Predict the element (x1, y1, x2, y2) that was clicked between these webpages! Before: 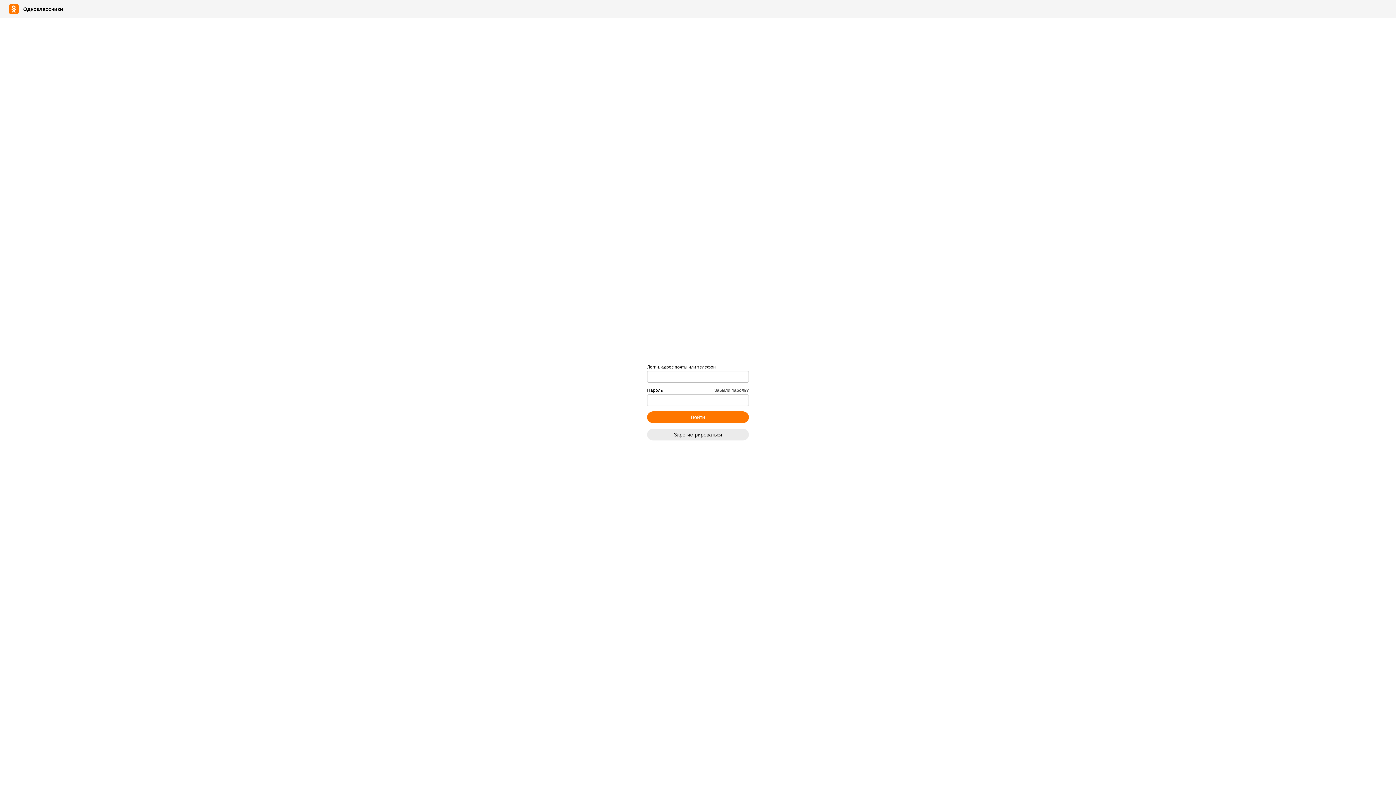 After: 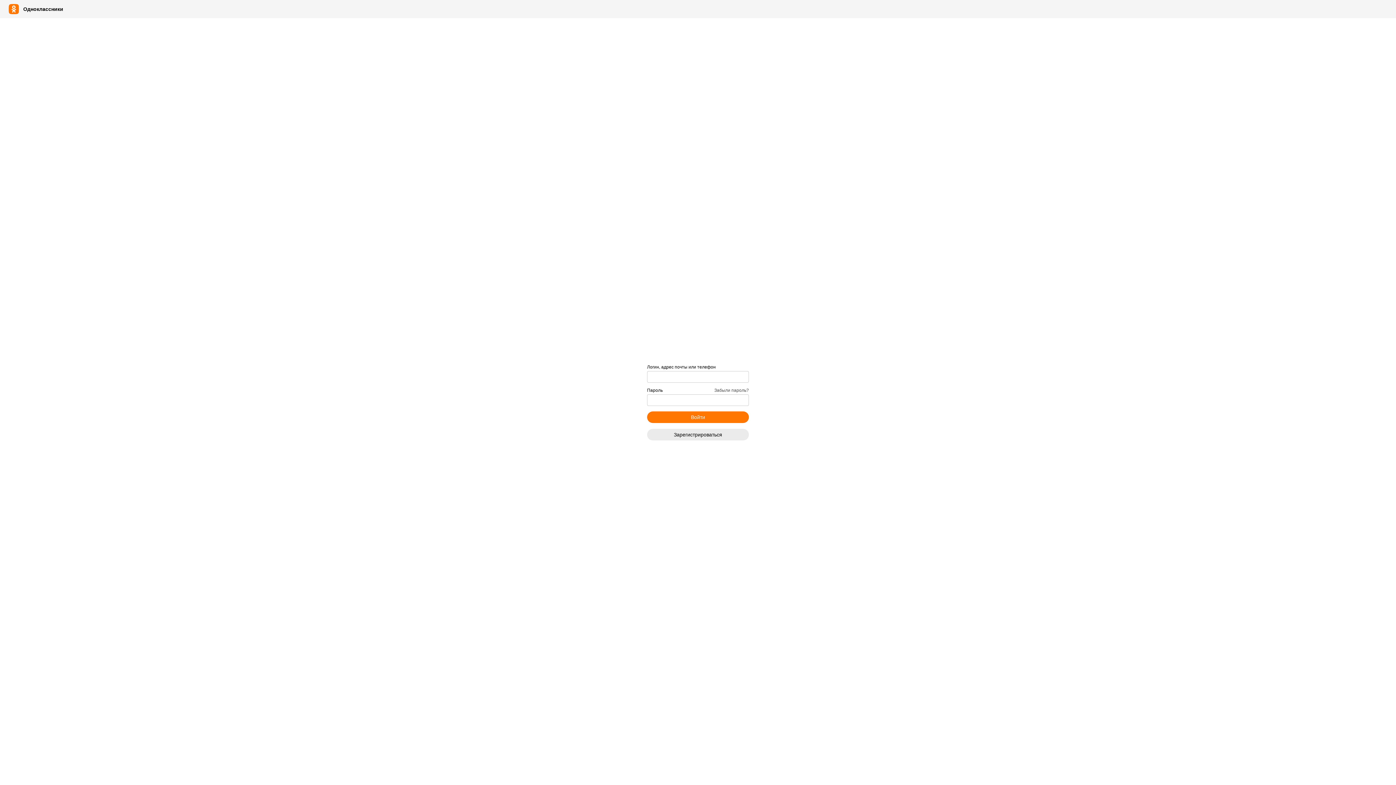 Action: label: Забыли пароль? bbox: (714, 388, 749, 392)